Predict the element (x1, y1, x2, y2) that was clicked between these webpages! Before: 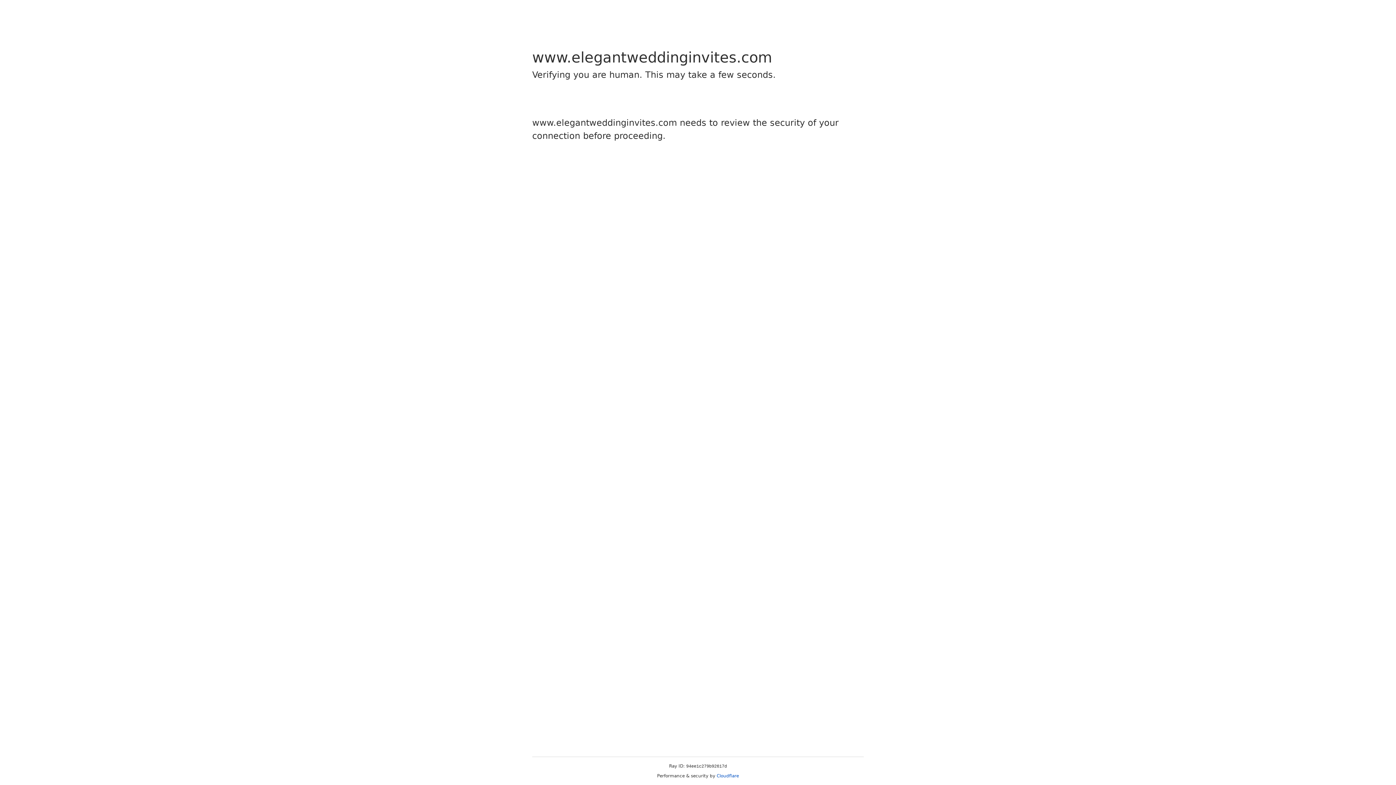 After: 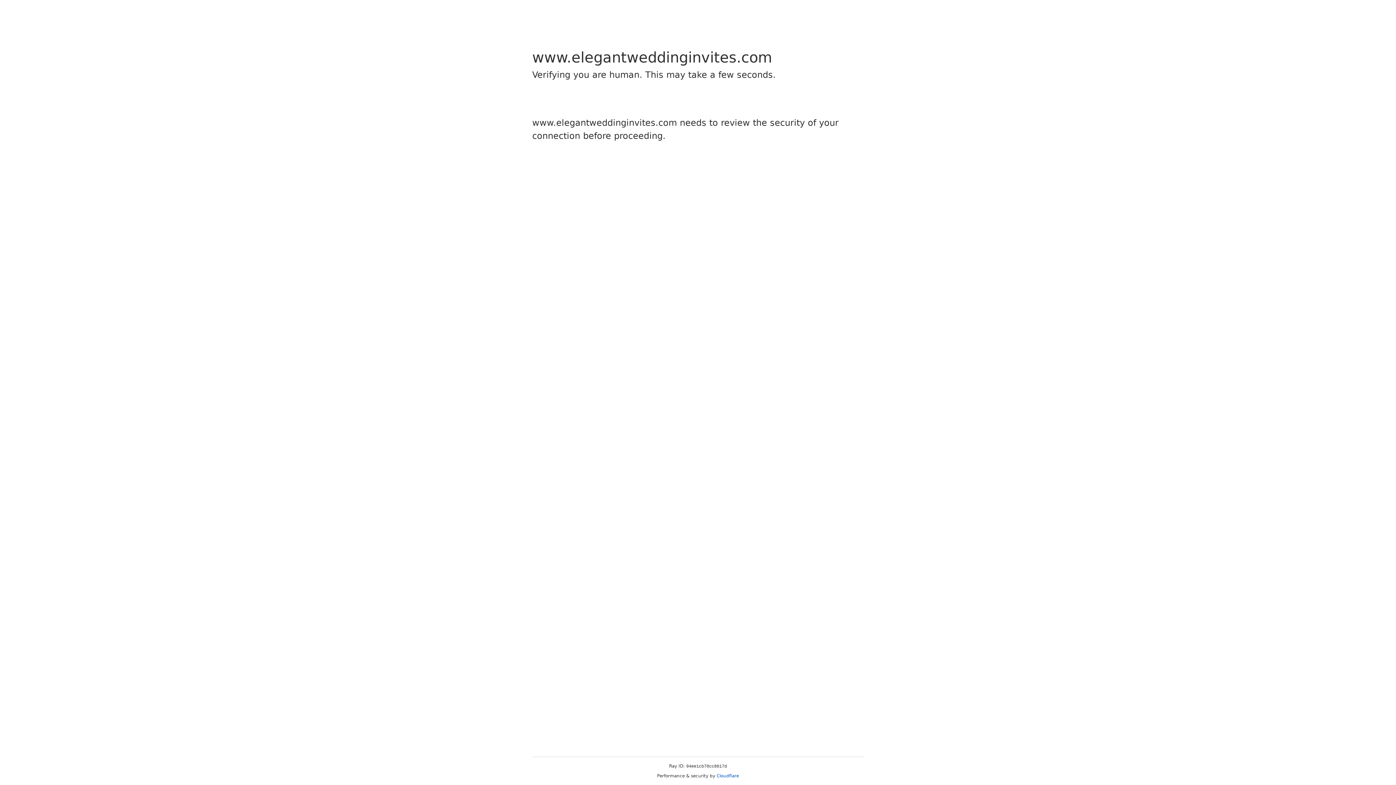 Action: label: Cloudflare bbox: (716, 773, 739, 778)